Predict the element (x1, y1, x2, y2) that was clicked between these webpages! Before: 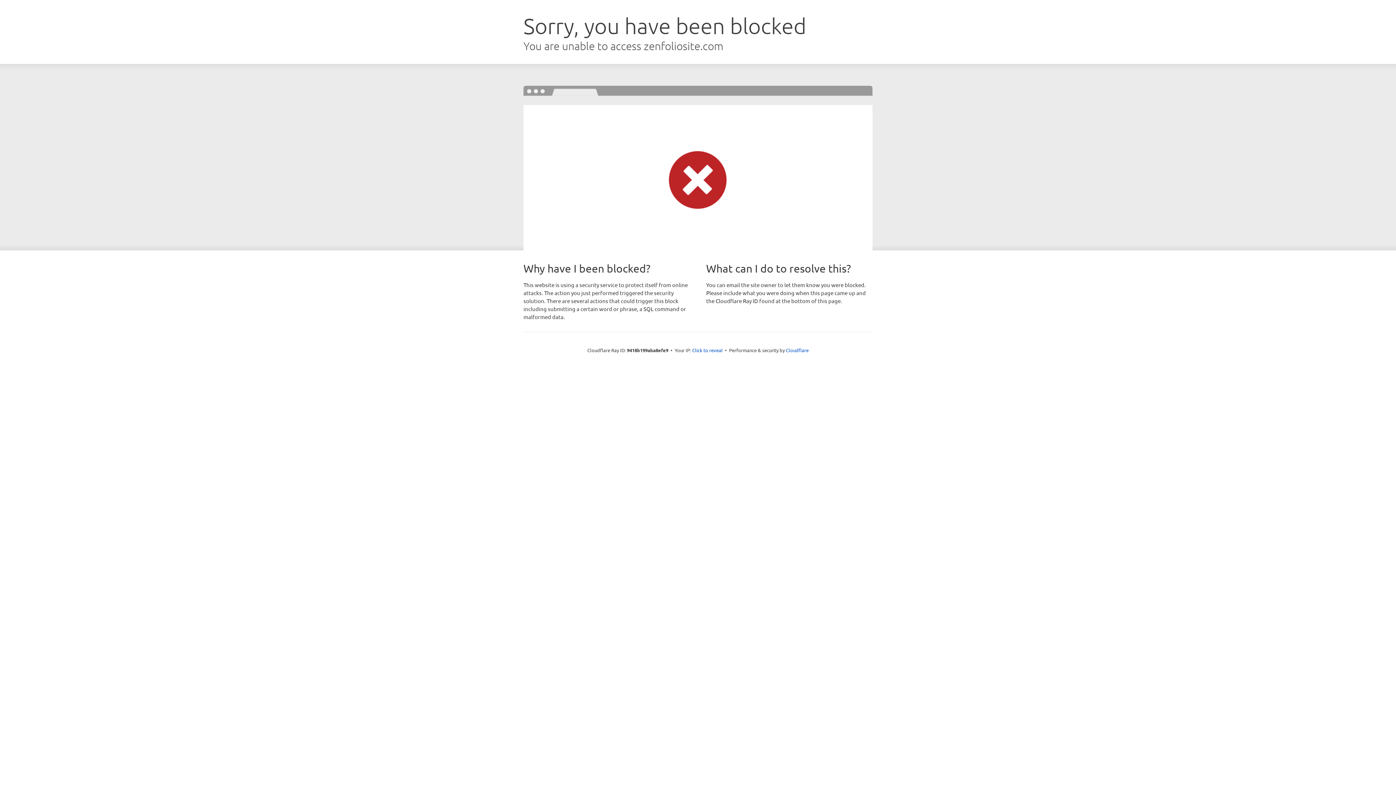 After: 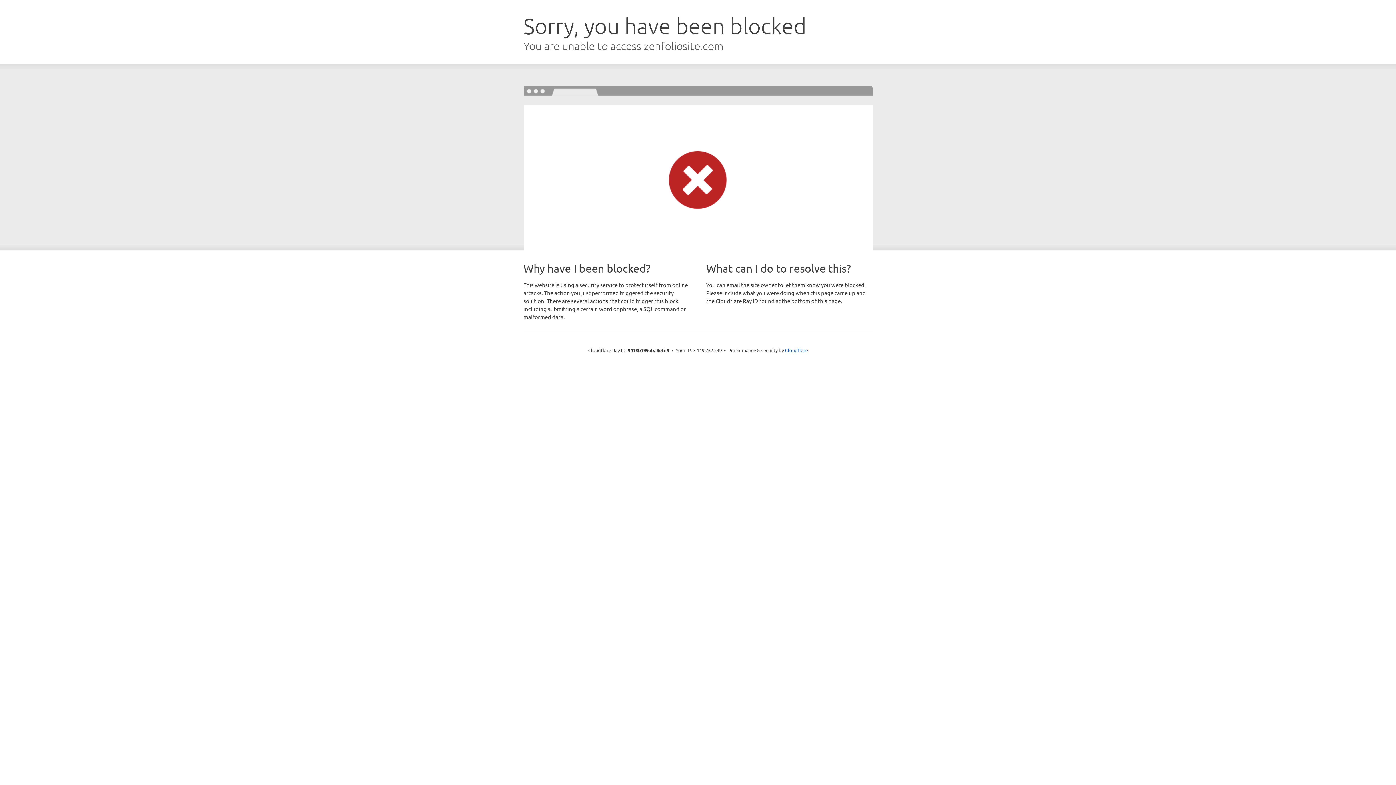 Action: label: Click to reveal bbox: (692, 346, 722, 353)